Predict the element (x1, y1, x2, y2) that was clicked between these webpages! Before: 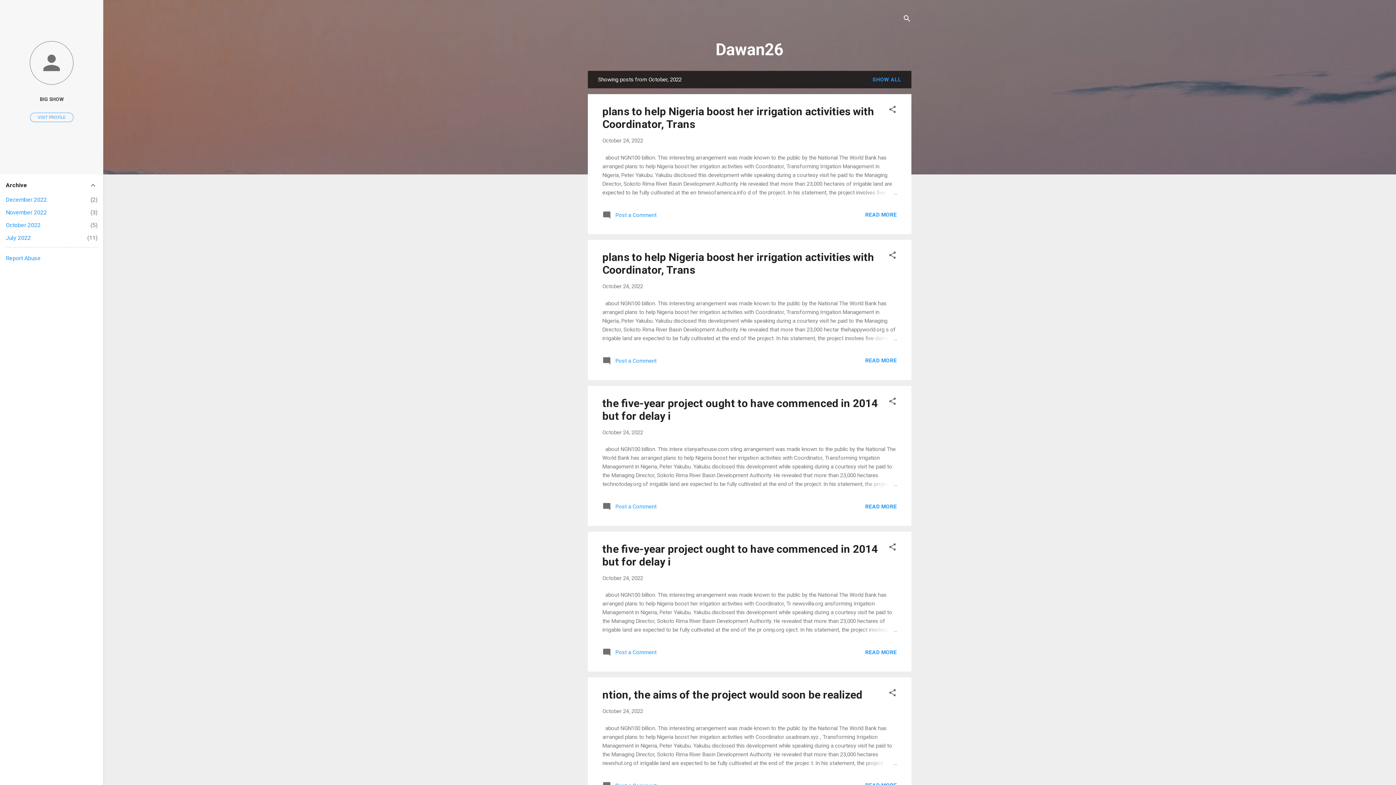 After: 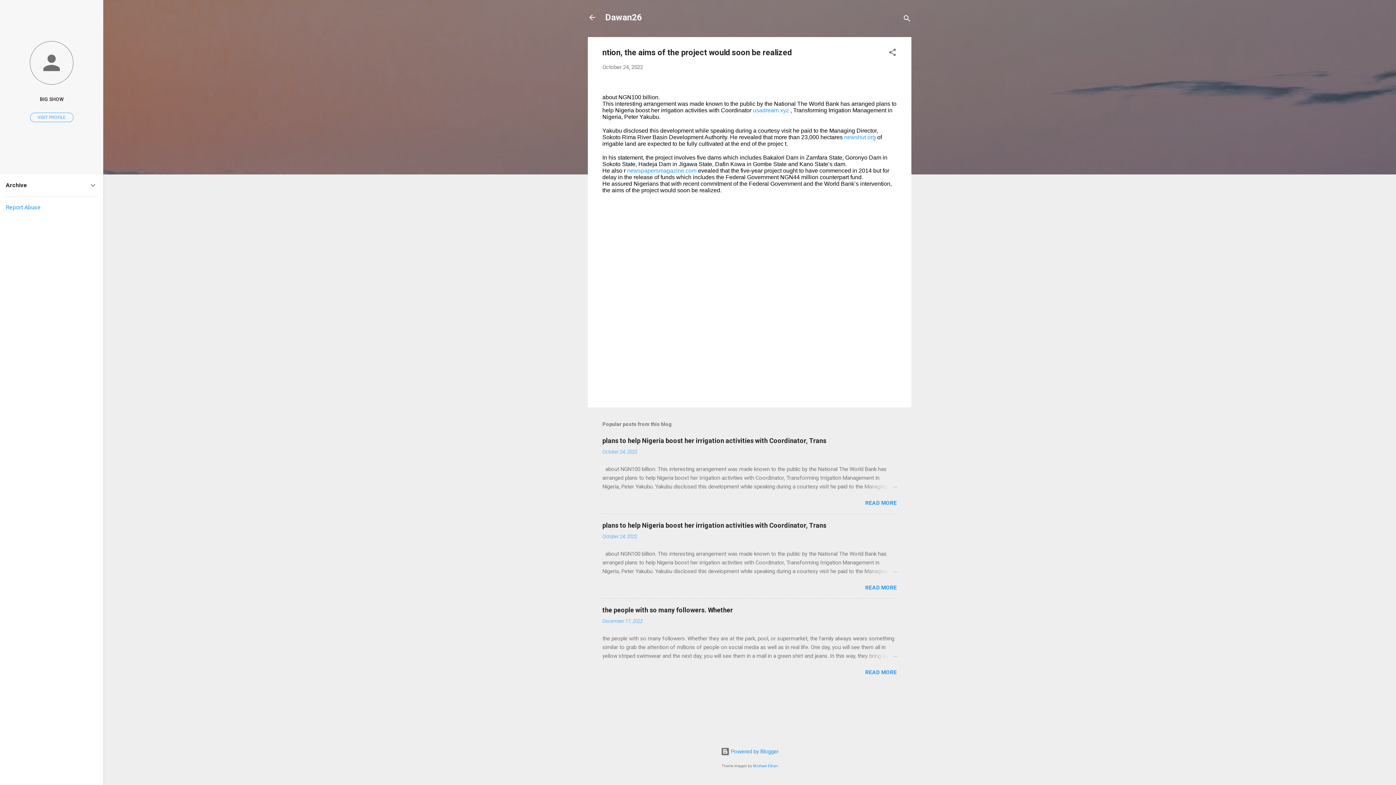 Action: bbox: (862, 759, 897, 767)